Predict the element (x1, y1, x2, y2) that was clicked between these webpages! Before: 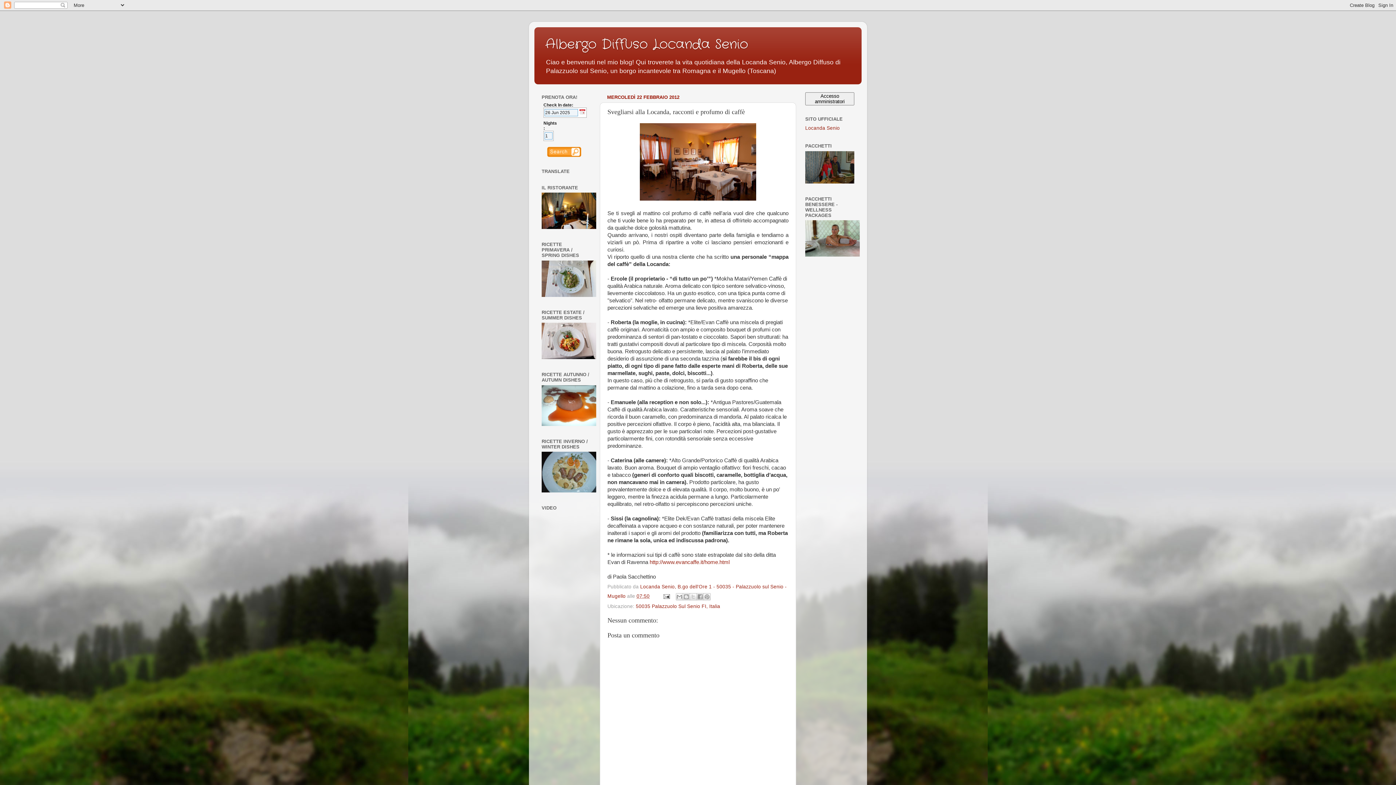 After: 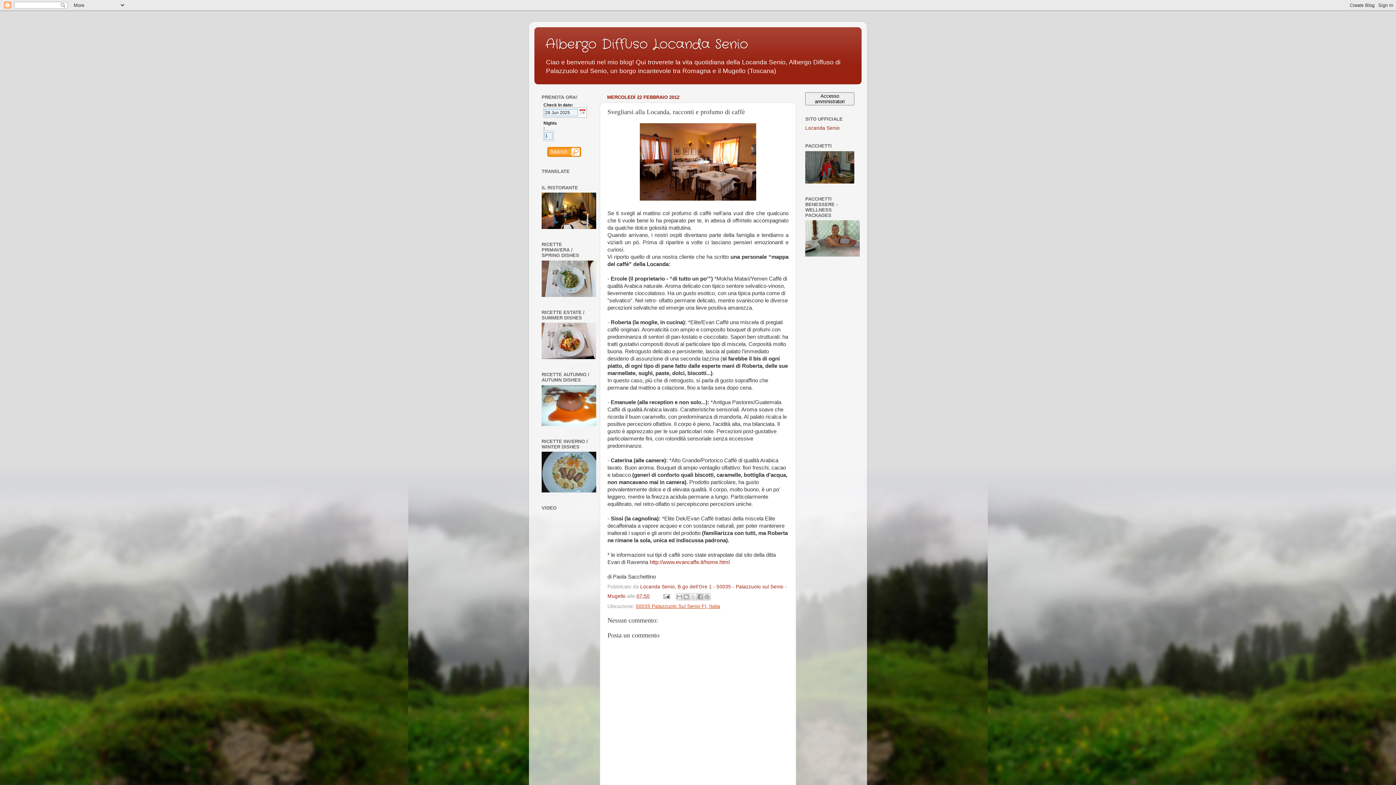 Action: bbox: (636, 603, 720, 609) label: 50035 Palazzuolo Sul Senio FI, Italia